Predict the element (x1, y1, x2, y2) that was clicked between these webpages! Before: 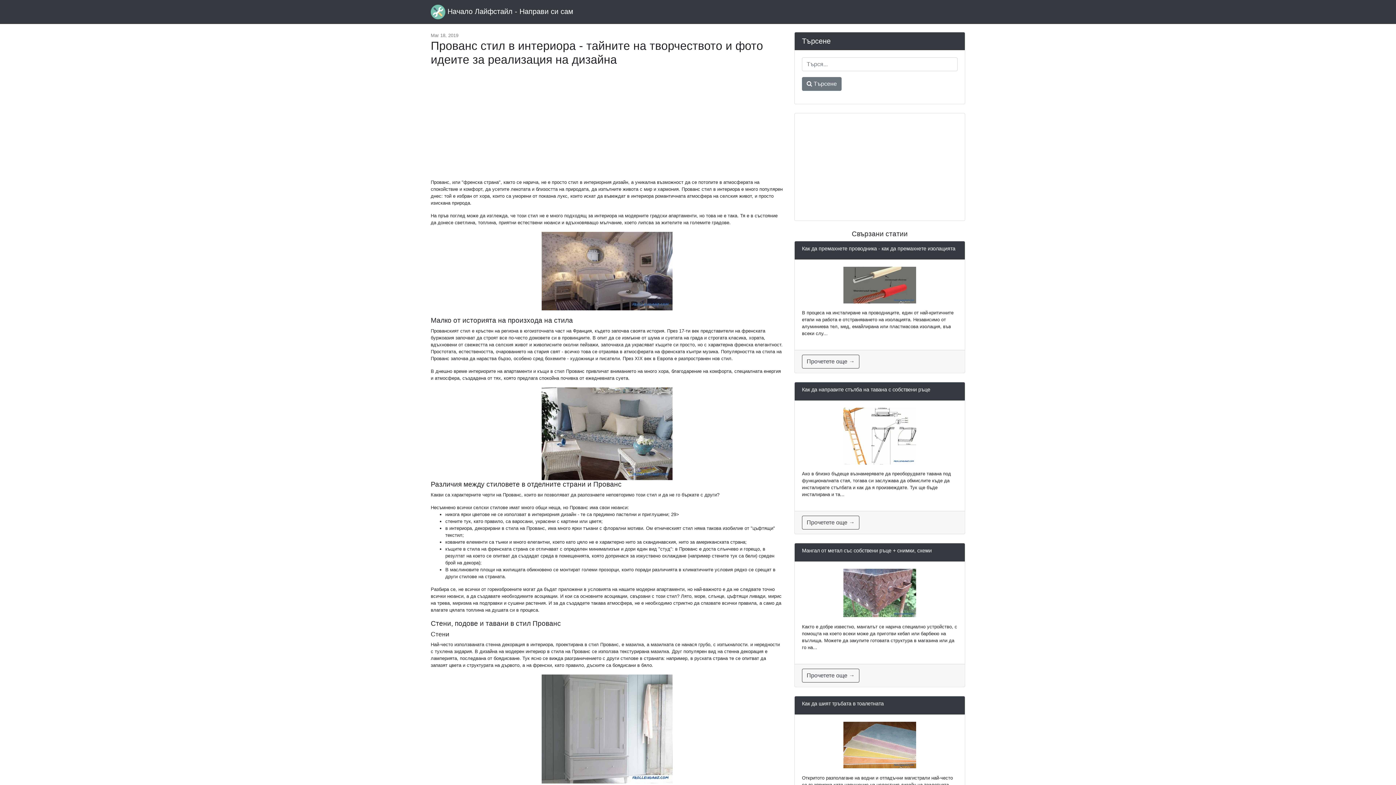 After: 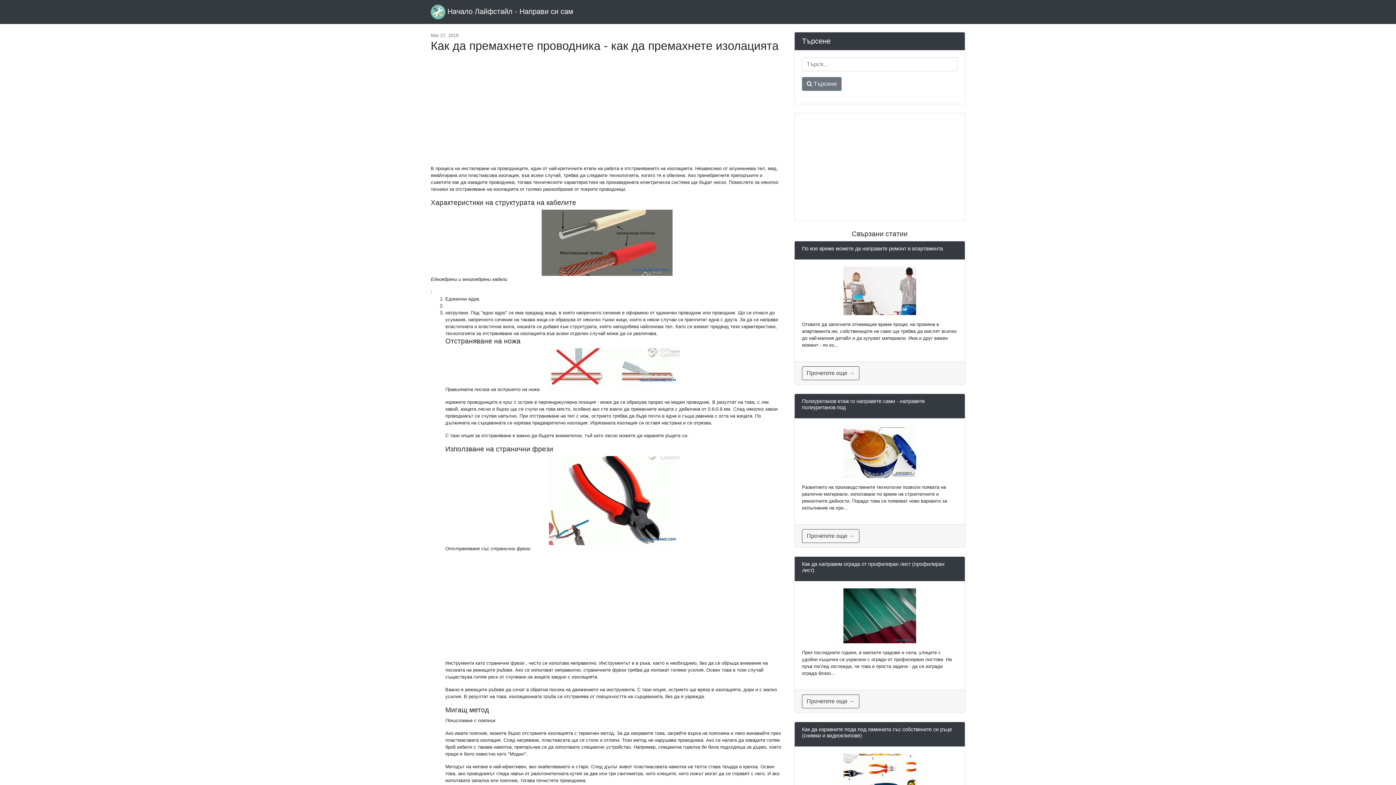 Action: label: Прочетете още → bbox: (802, 355, 859, 368)